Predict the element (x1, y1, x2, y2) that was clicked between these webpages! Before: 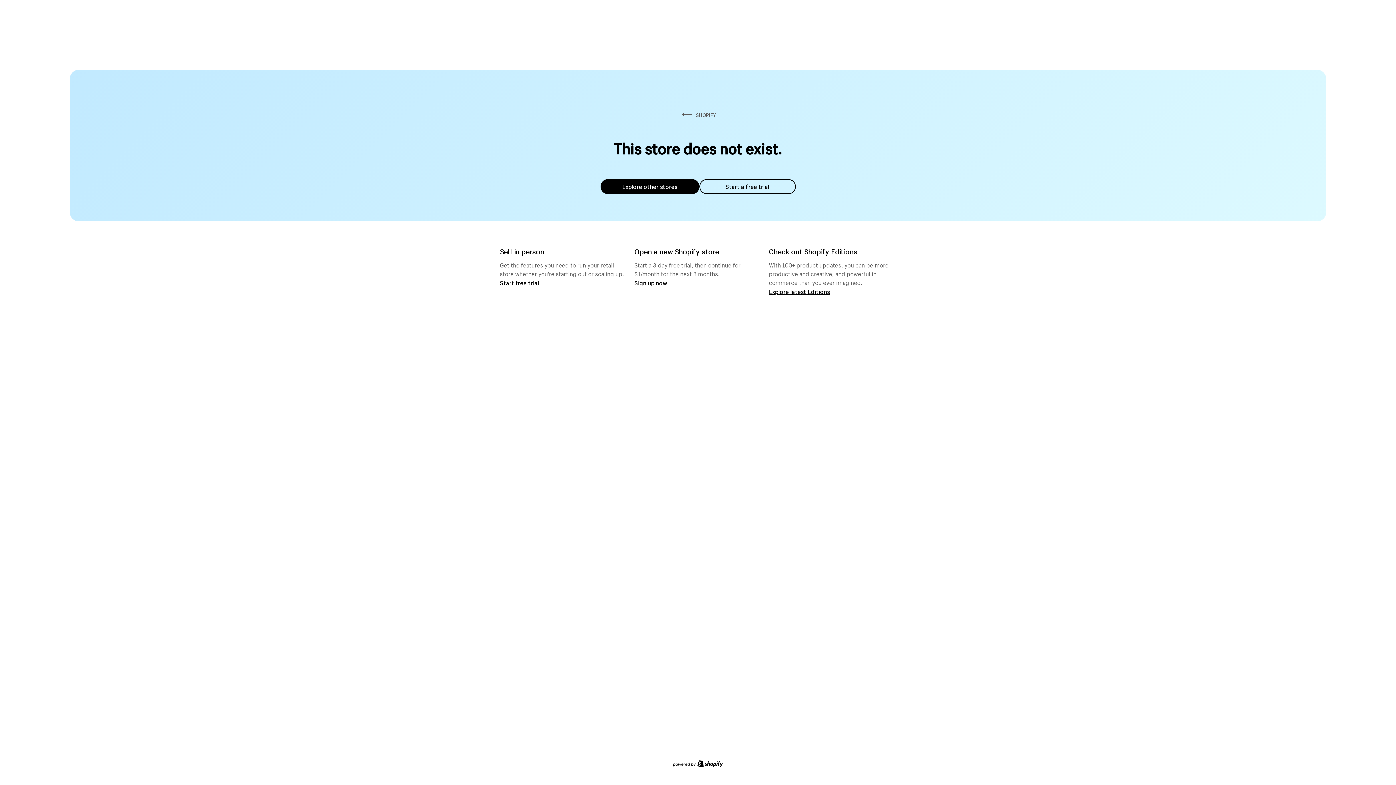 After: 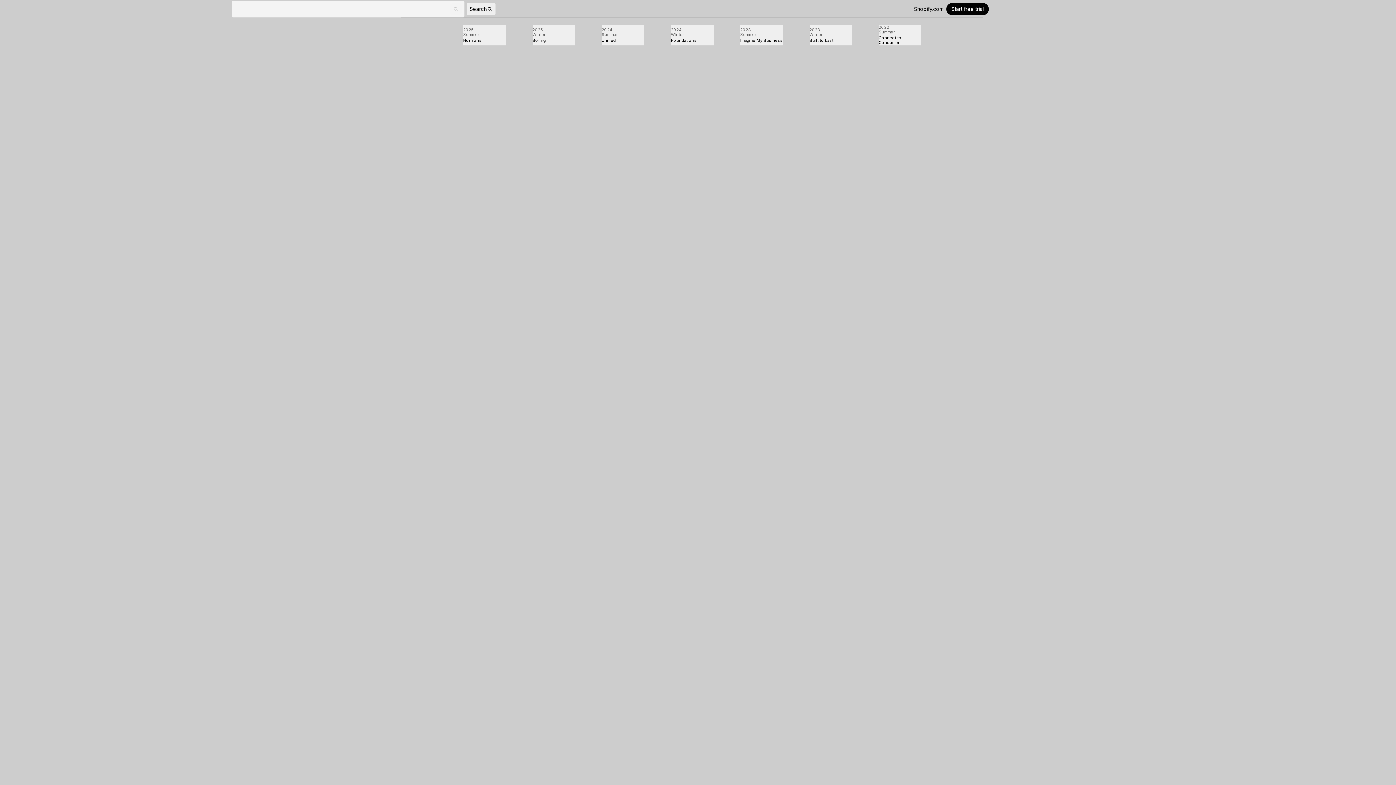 Action: bbox: (769, 287, 830, 295) label: Explore latest Editions